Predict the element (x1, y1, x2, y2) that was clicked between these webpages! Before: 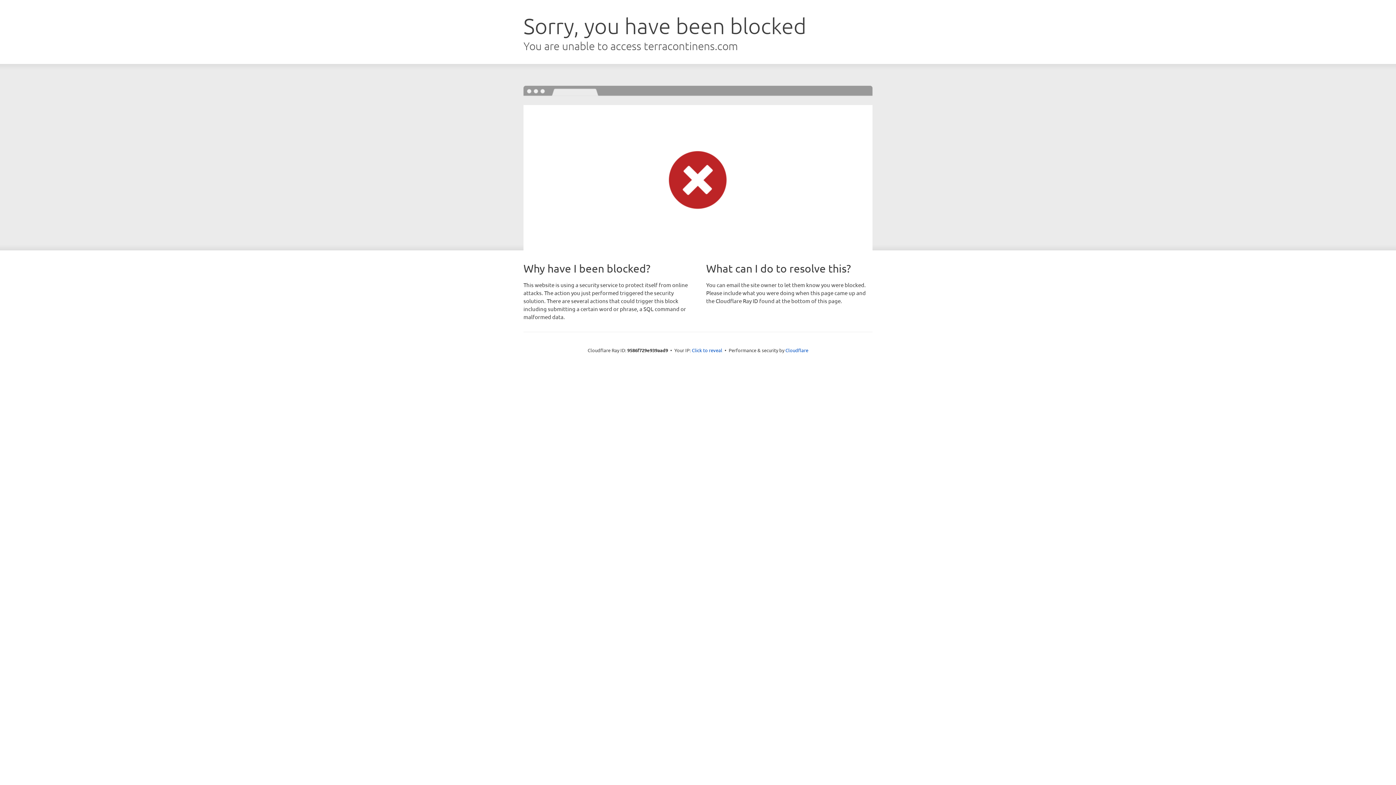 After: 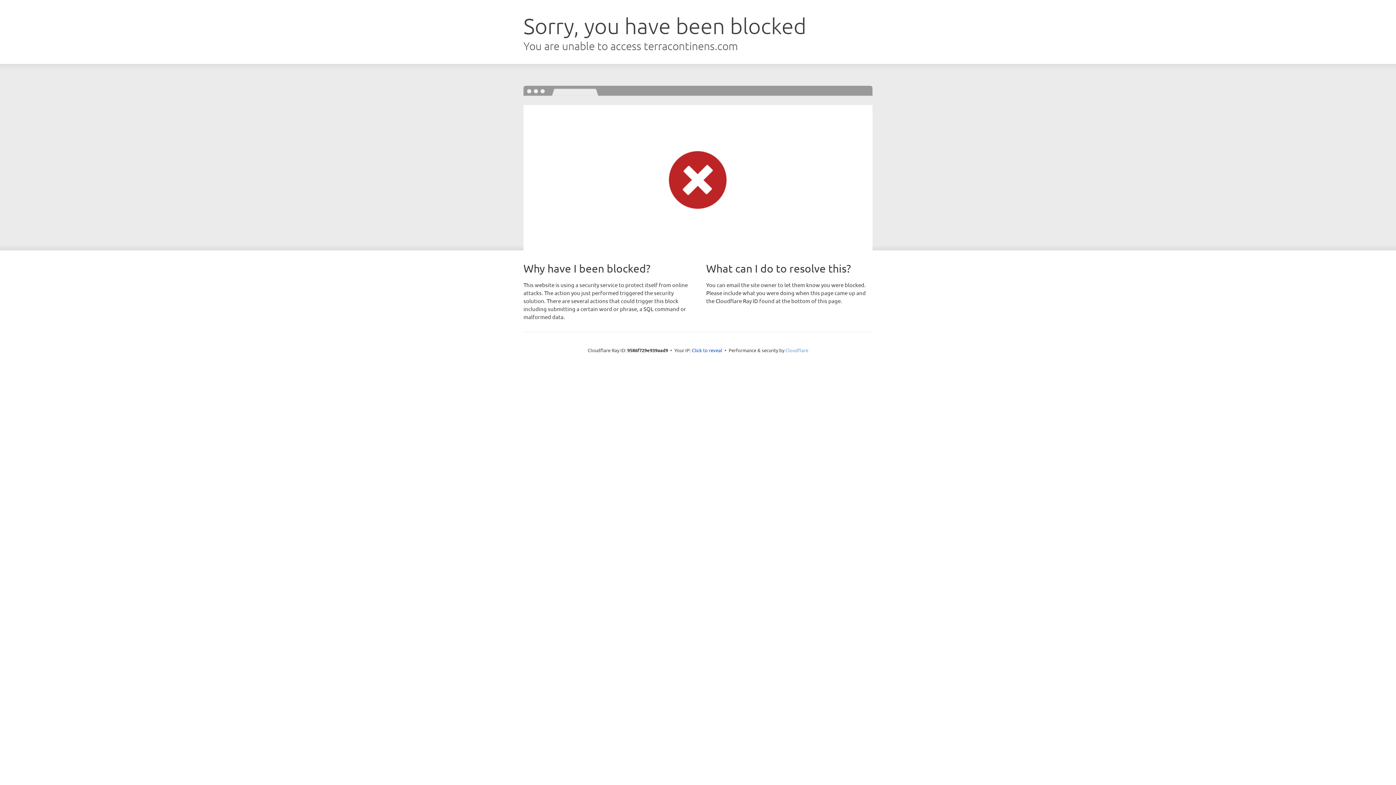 Action: bbox: (785, 347, 808, 353) label: Cloudflare